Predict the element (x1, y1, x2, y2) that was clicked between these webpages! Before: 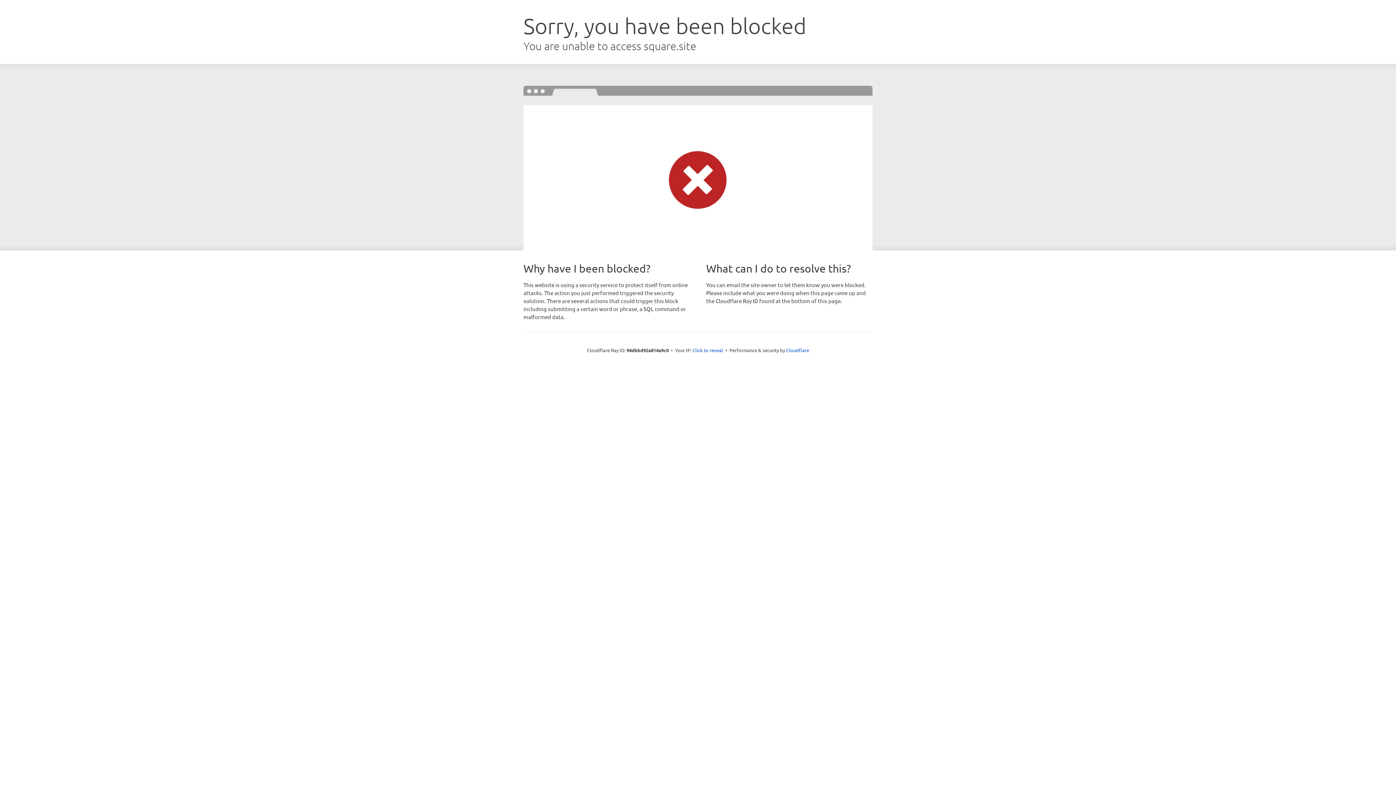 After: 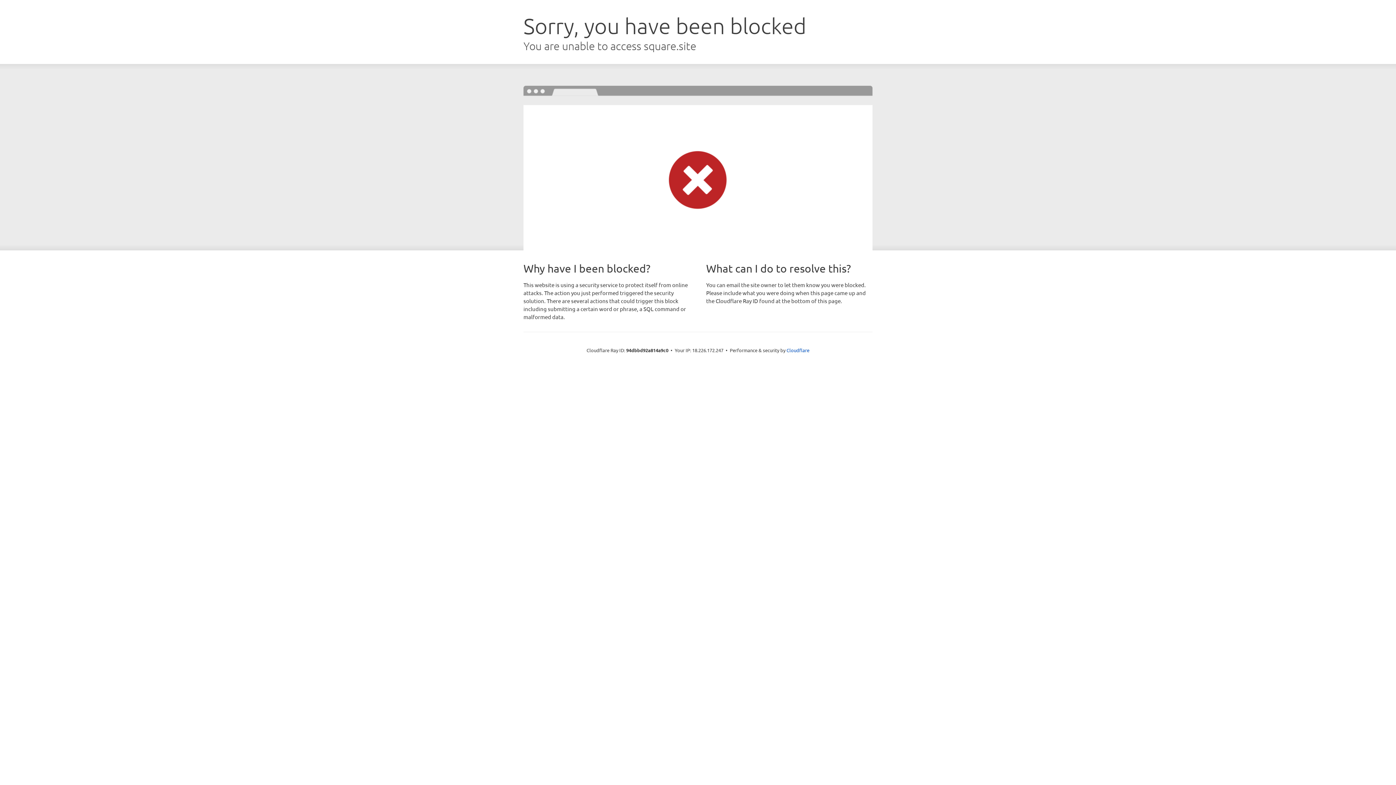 Action: label: Click to reveal bbox: (692, 346, 723, 353)